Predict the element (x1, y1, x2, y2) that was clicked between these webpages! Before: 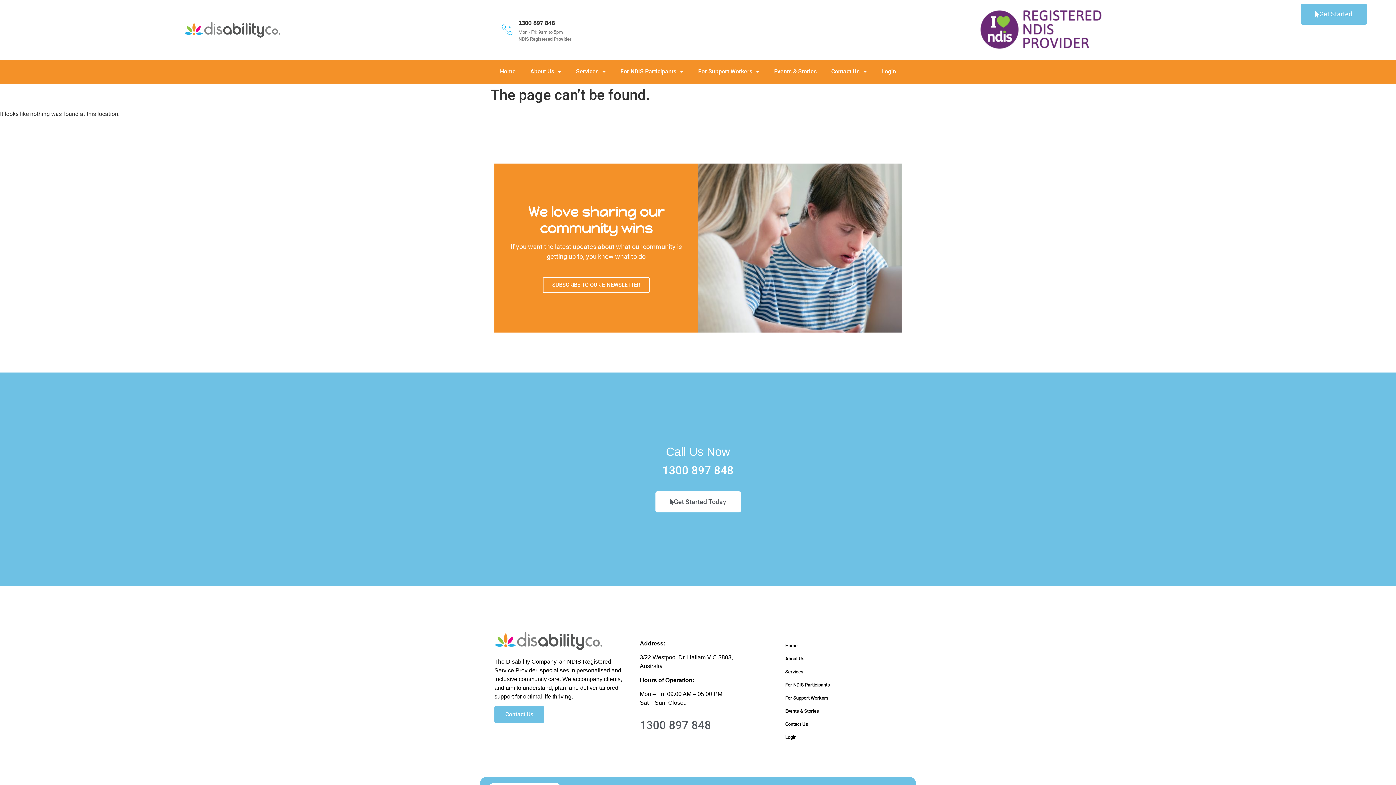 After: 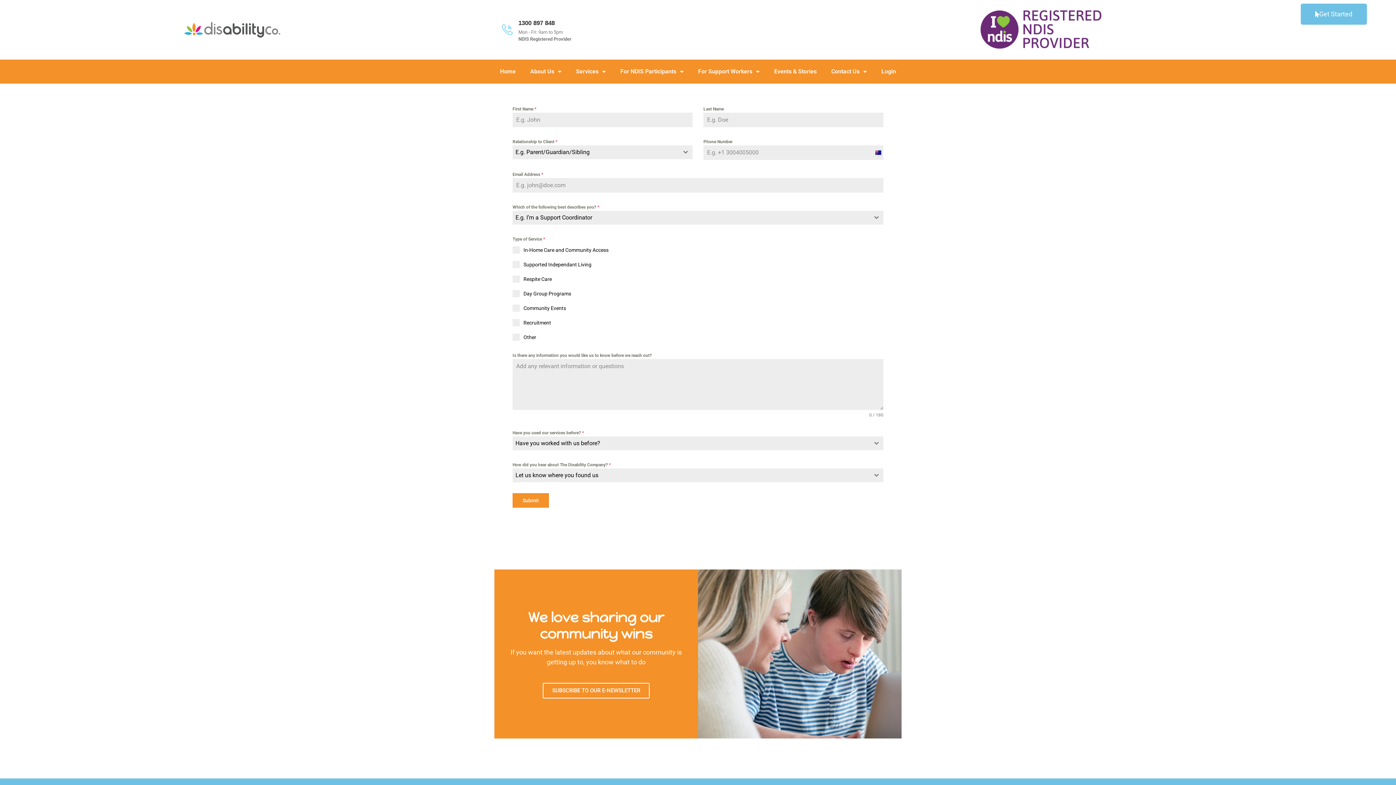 Action: bbox: (655, 491, 740, 512) label: Get Started Today